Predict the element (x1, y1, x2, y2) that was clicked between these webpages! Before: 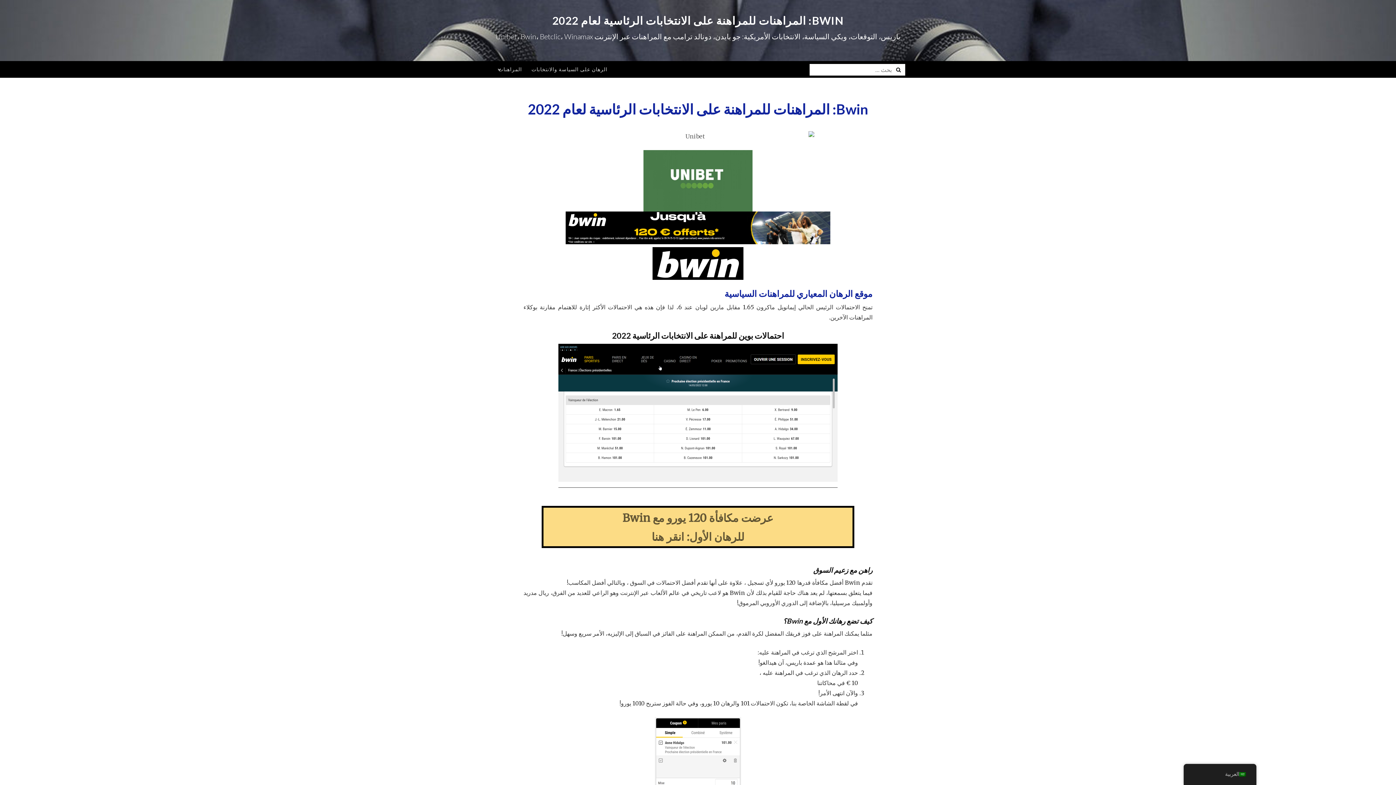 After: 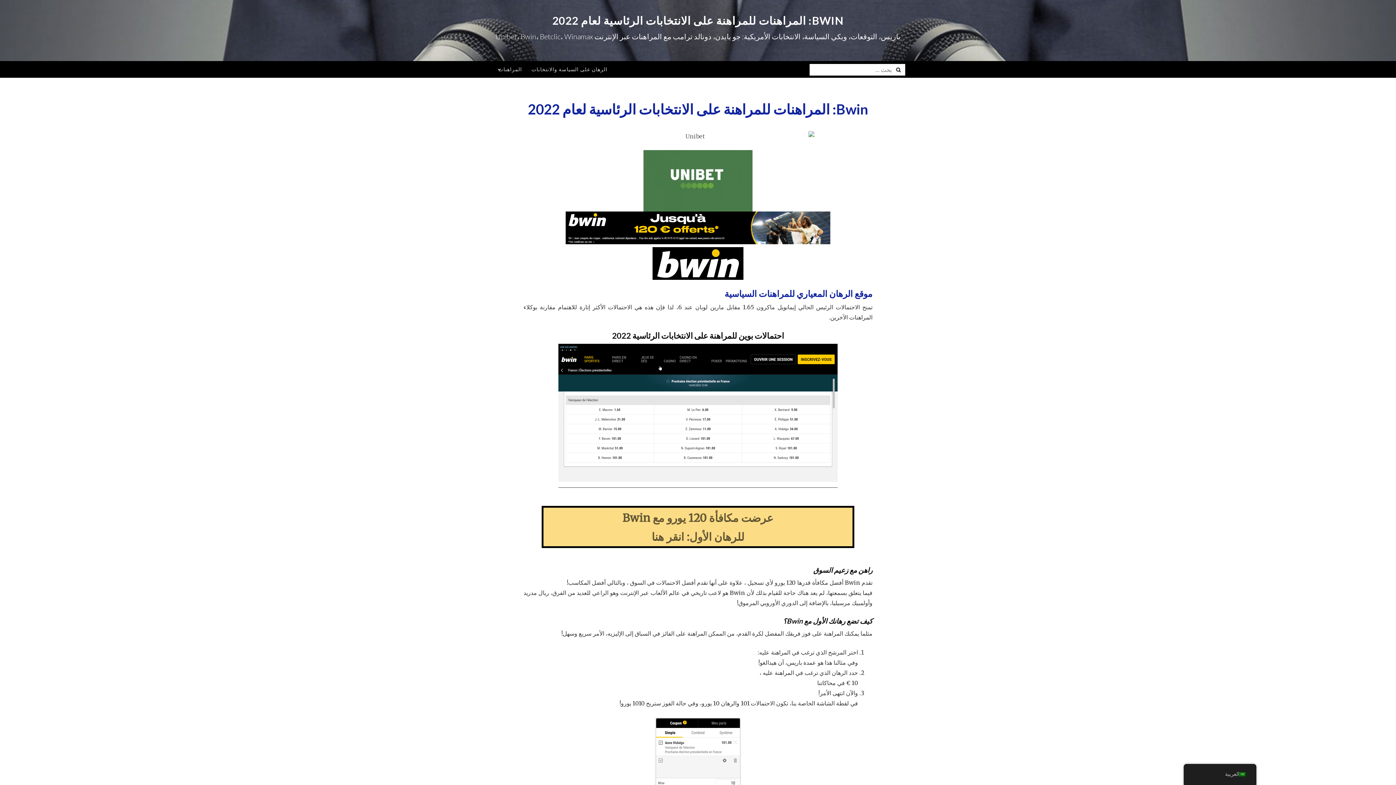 Action: bbox: (643, 150, 752, 211)